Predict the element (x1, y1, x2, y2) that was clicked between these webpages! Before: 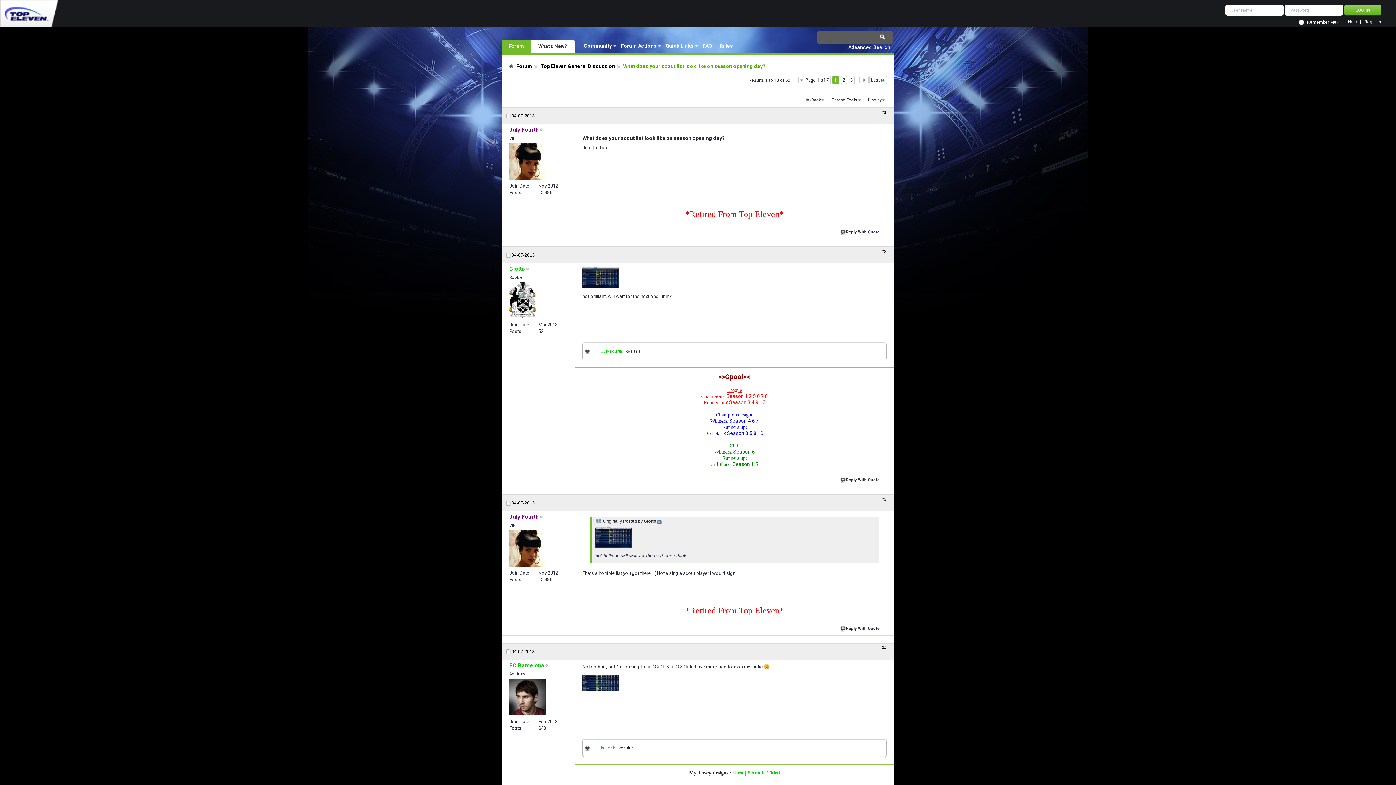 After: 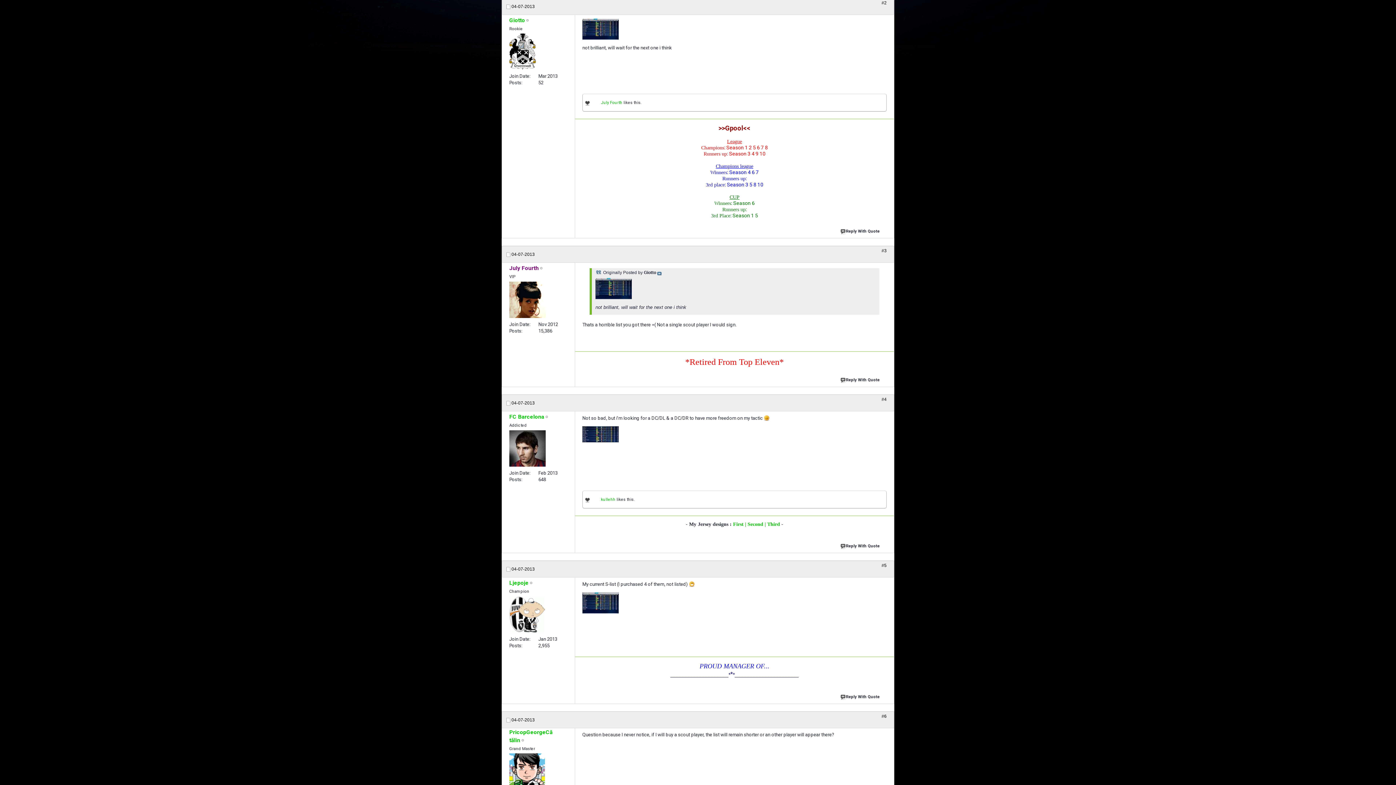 Action: bbox: (657, 519, 661, 524)